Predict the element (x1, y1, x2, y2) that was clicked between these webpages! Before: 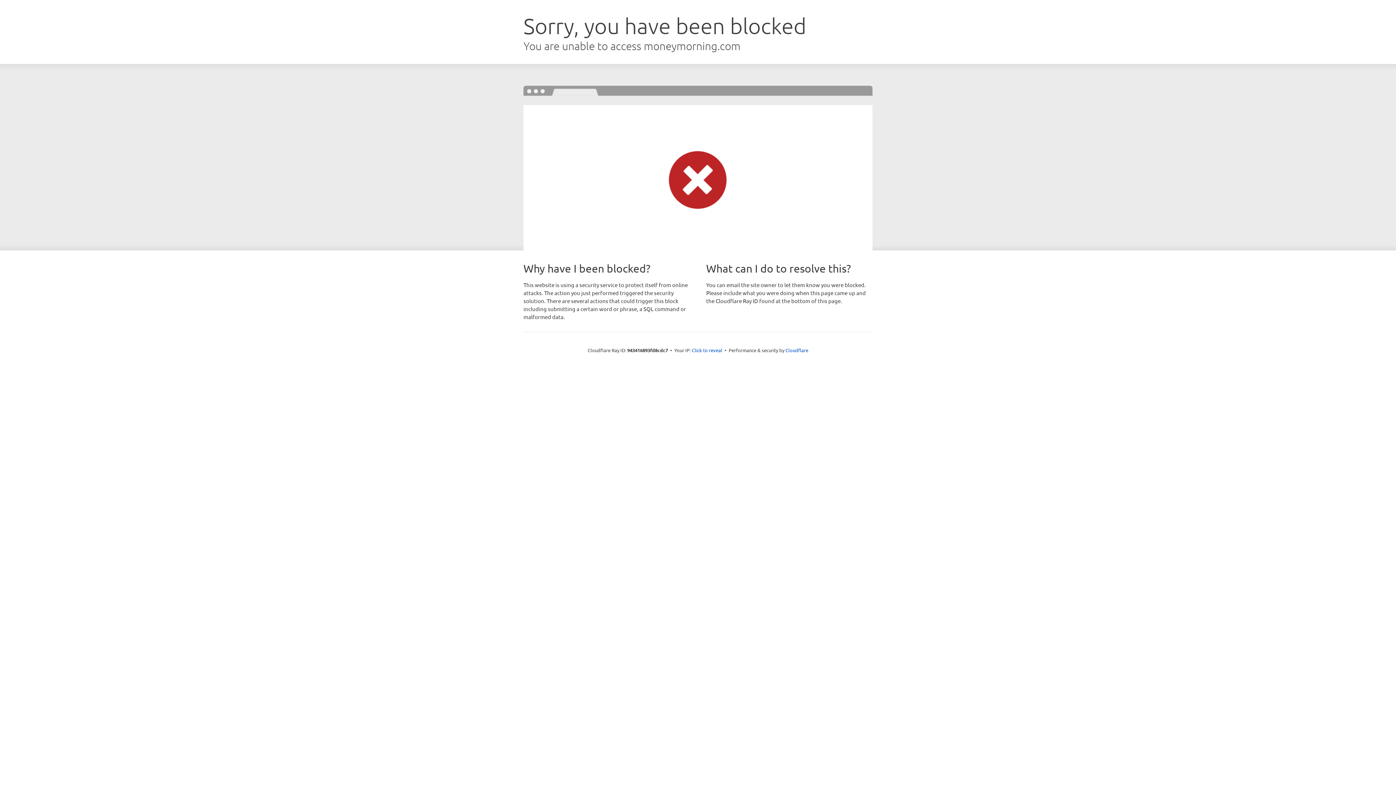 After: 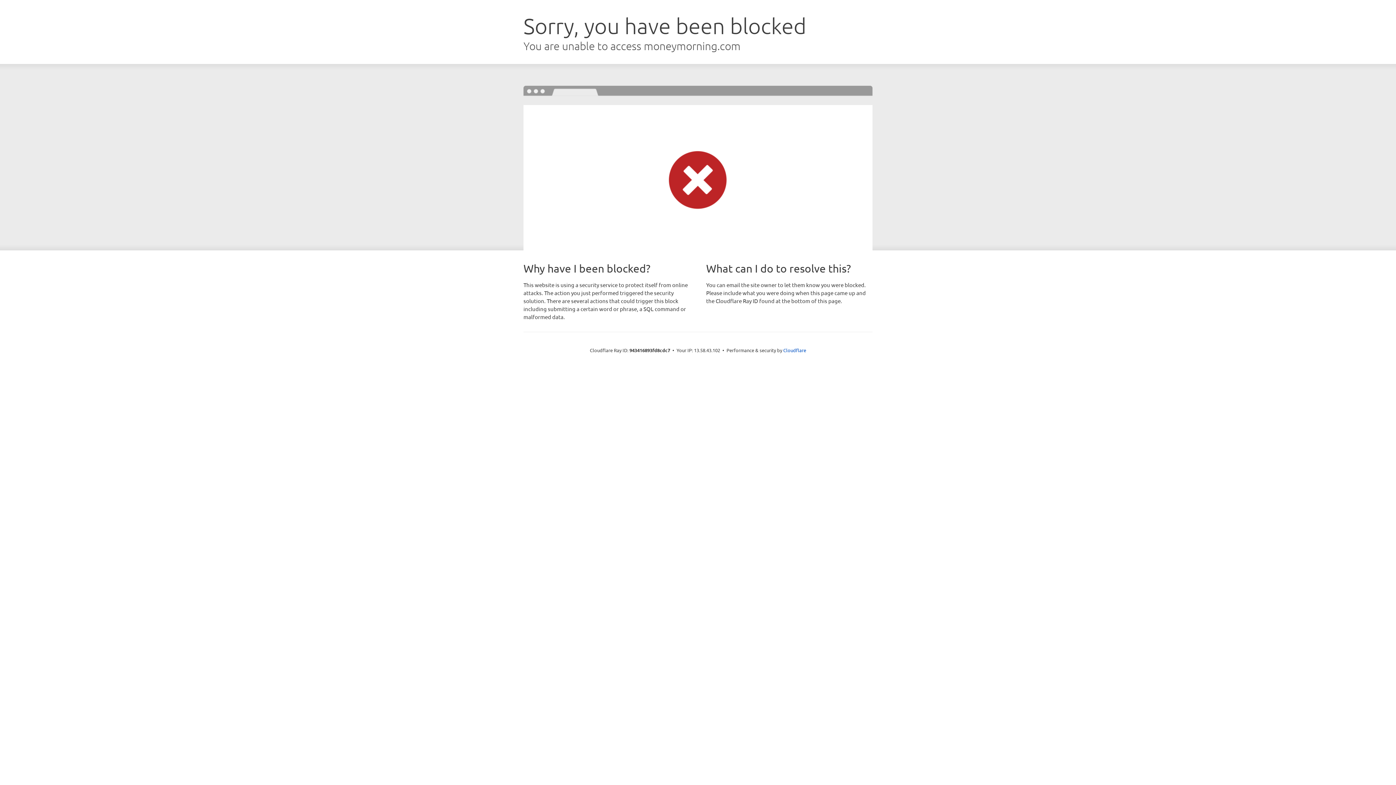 Action: bbox: (692, 346, 722, 353) label: Click to reveal